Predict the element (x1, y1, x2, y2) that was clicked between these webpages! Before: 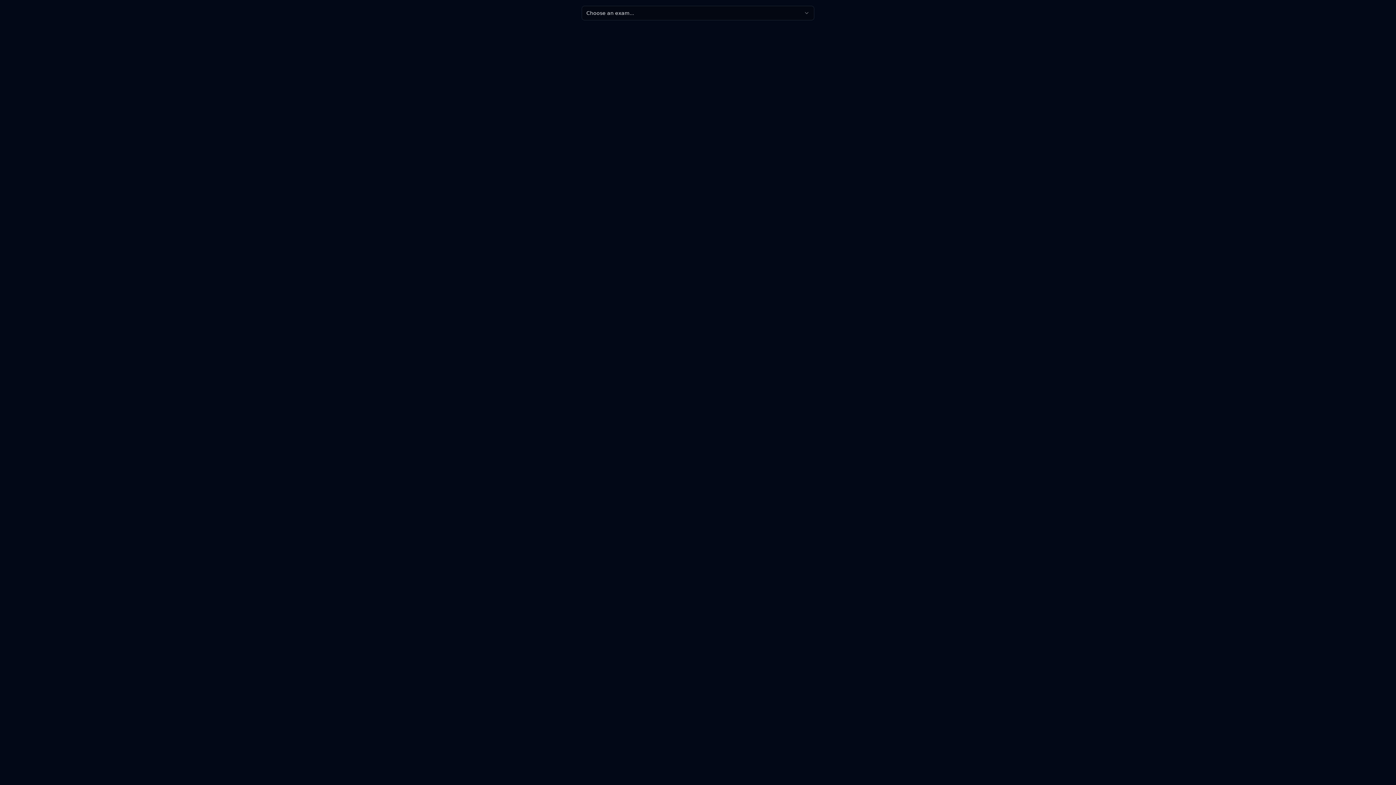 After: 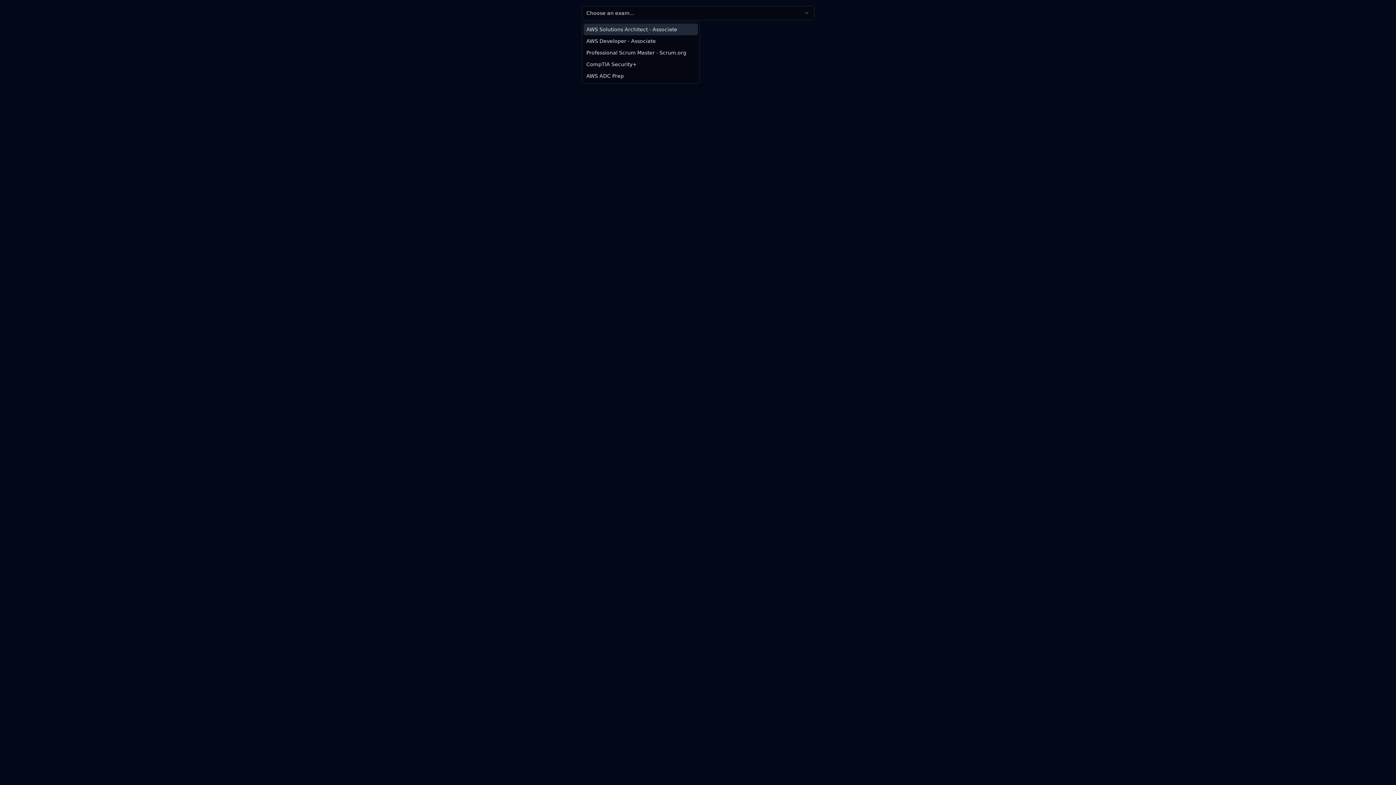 Action: bbox: (581, 5, 814, 20) label: Choose an exam...